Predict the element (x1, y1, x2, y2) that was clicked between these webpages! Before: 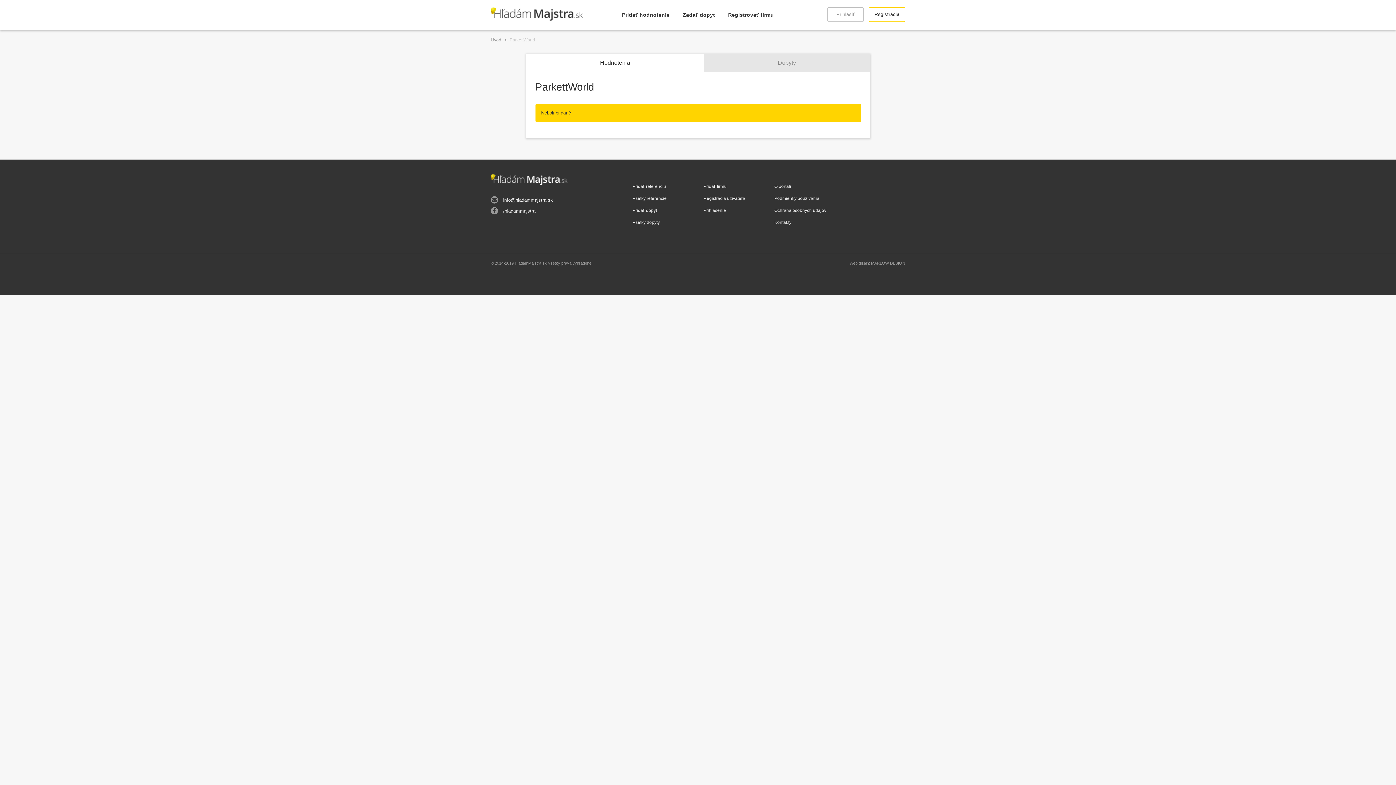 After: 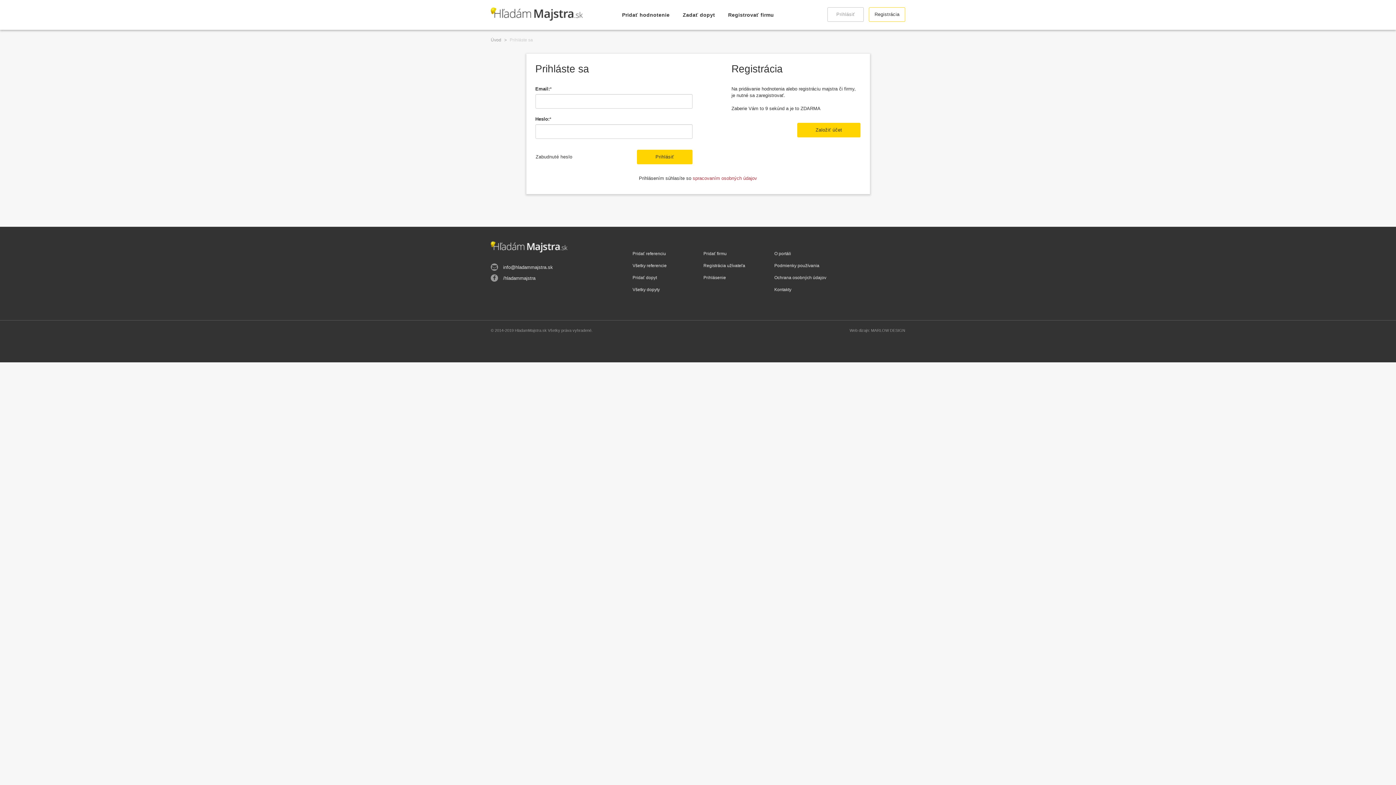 Action: label: Registrovať firmu bbox: (722, 7, 779, 22)